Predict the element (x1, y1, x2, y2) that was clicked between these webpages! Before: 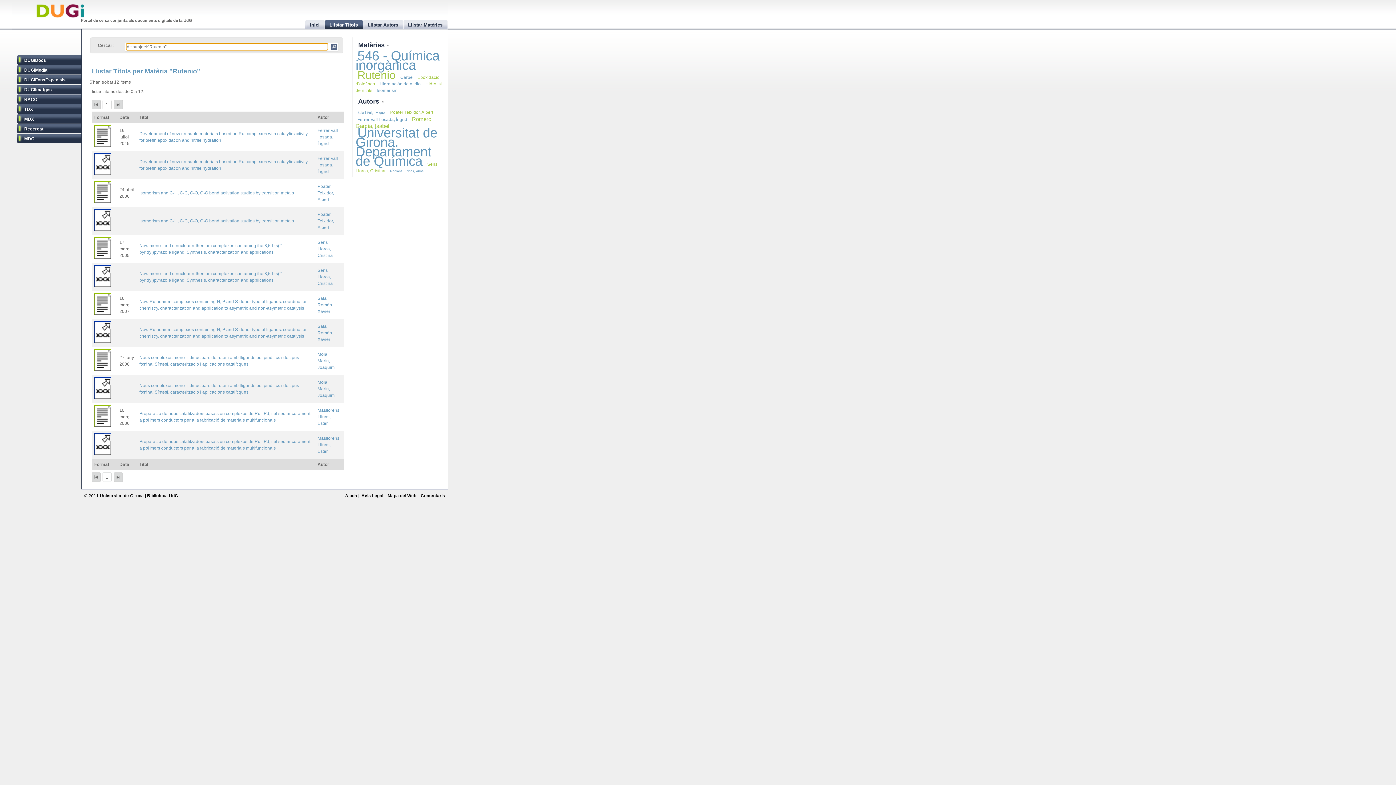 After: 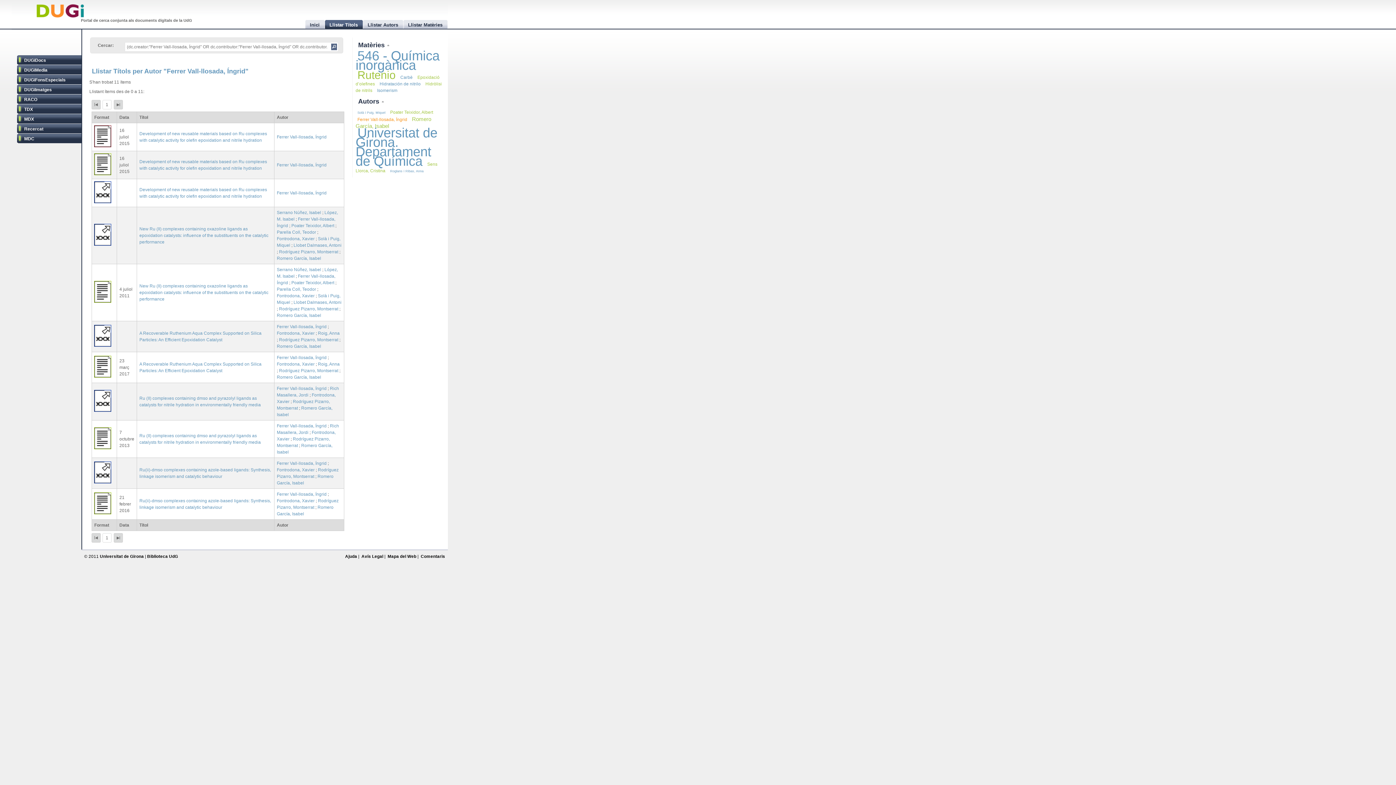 Action: bbox: (357, 117, 407, 122) label: Ferrer Vall-llosada, Íngrid